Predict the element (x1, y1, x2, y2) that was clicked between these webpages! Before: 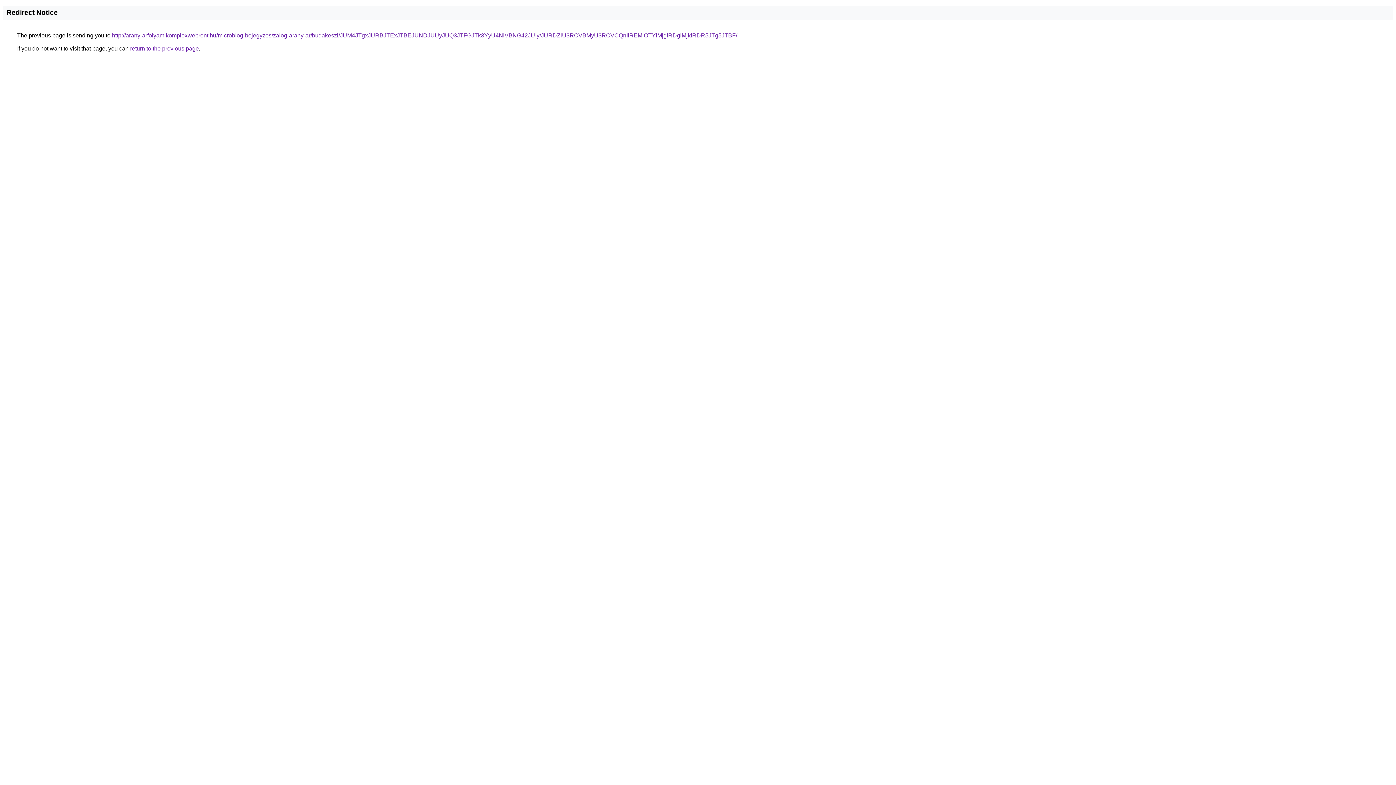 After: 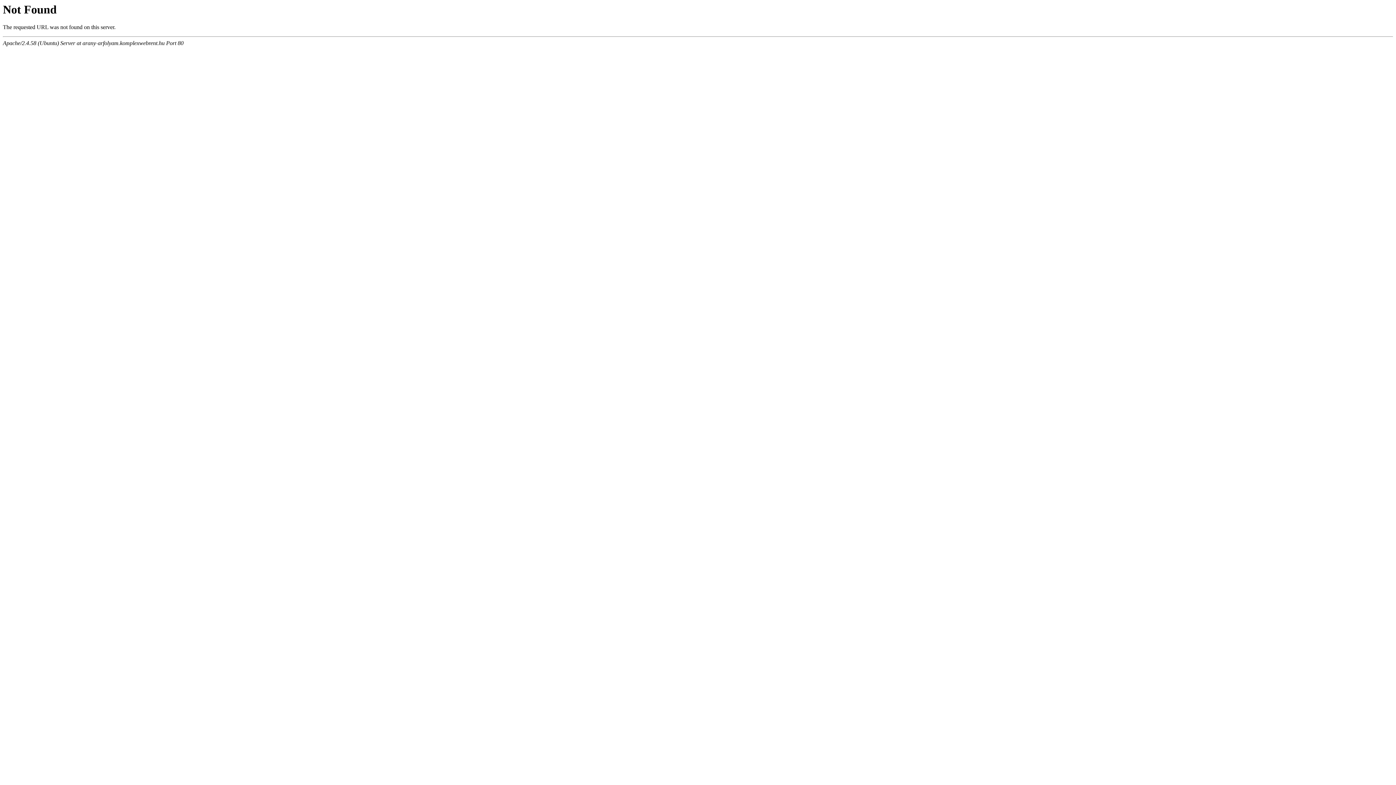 Action: label: http://arany-arfolyam.komplexwebrent.hu/microblog-bejegyzes/zalog-arany-ar/budakeszi/JUM4JTgxJURBJTExJTBEJUNDJUUyJUQ3JTFGJTk3YyU4NiVBNG42JUIy/JURDZiU3RCVBMyU3RCVCQnIlREMlOTYlMjglRDglMjklRDR5JTg5JTBF/ bbox: (112, 32, 737, 38)